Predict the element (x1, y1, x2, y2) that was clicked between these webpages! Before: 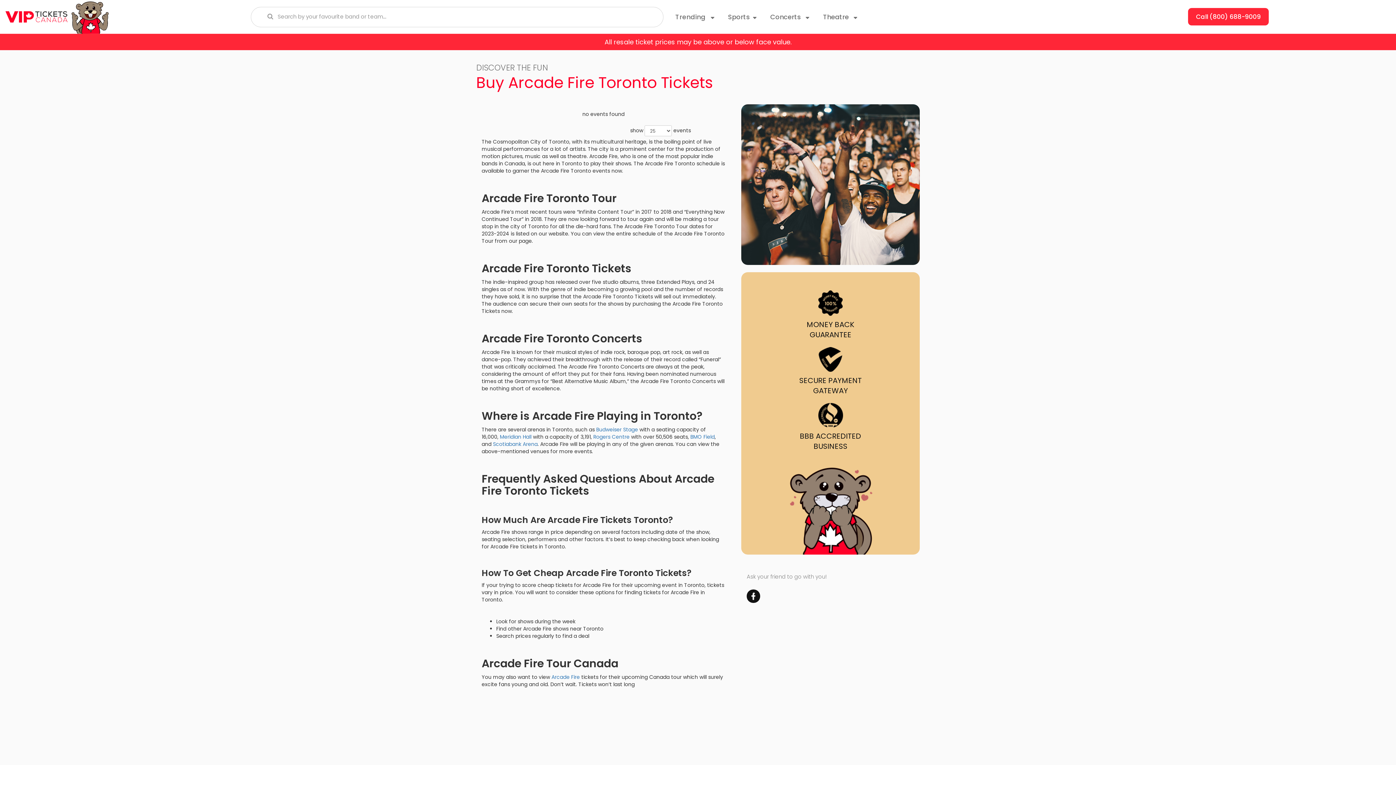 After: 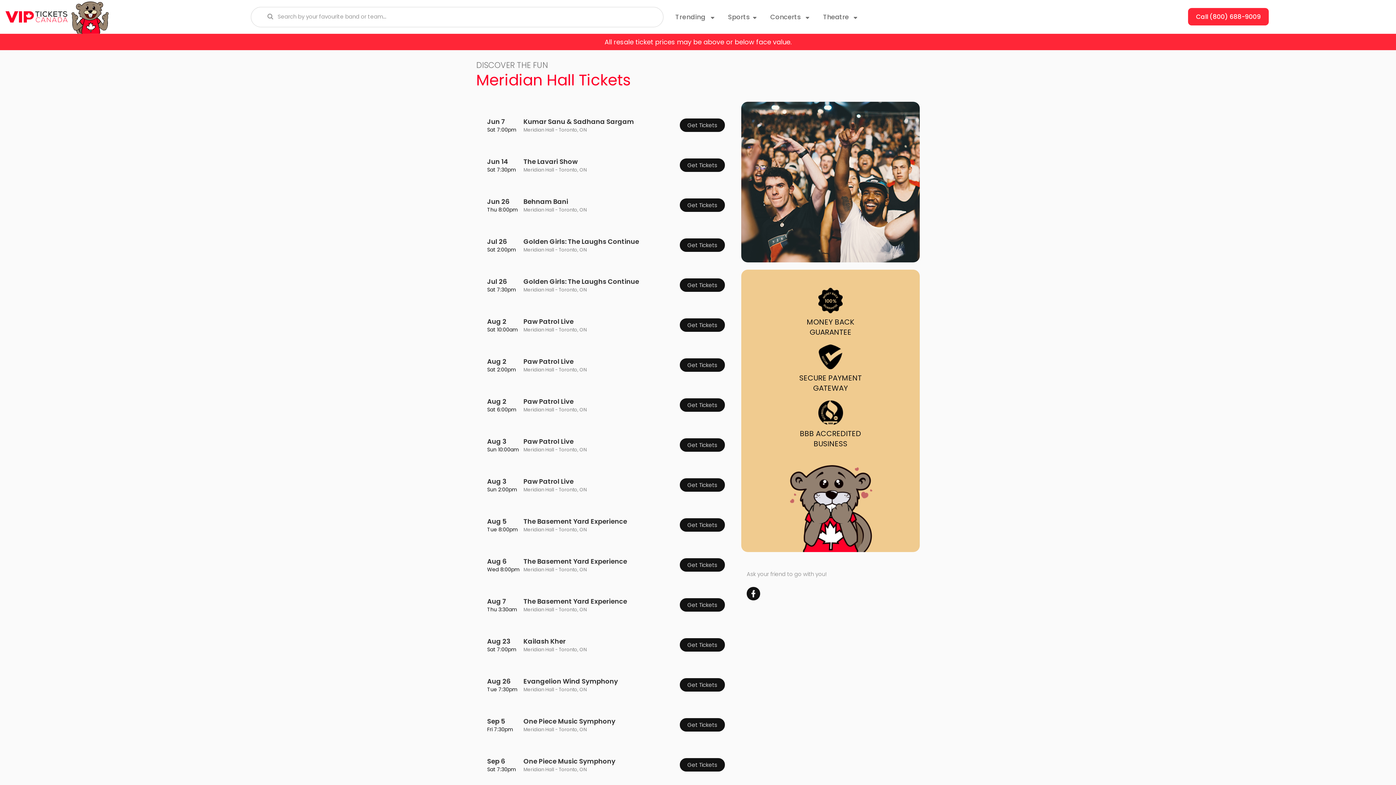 Action: label: Meridian Hall bbox: (500, 433, 531, 440)